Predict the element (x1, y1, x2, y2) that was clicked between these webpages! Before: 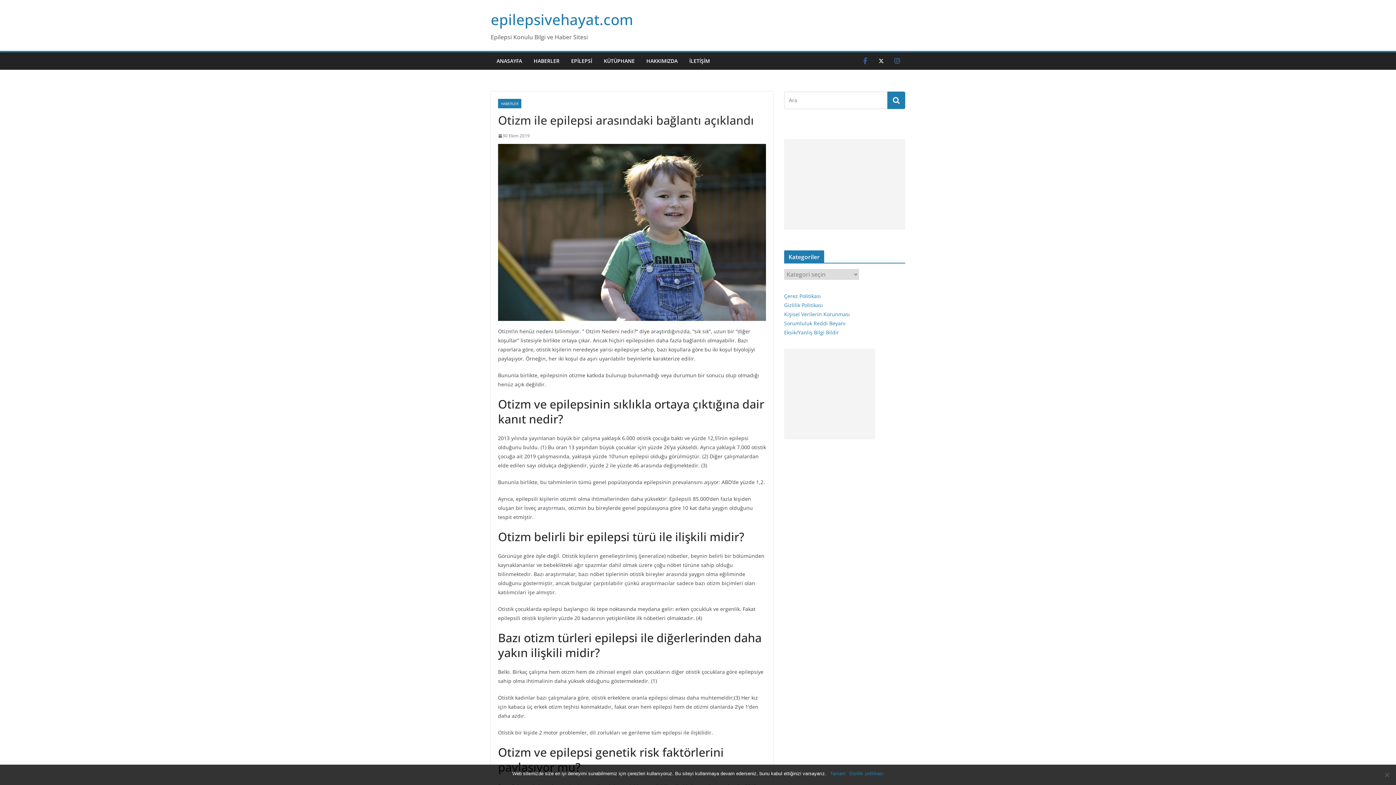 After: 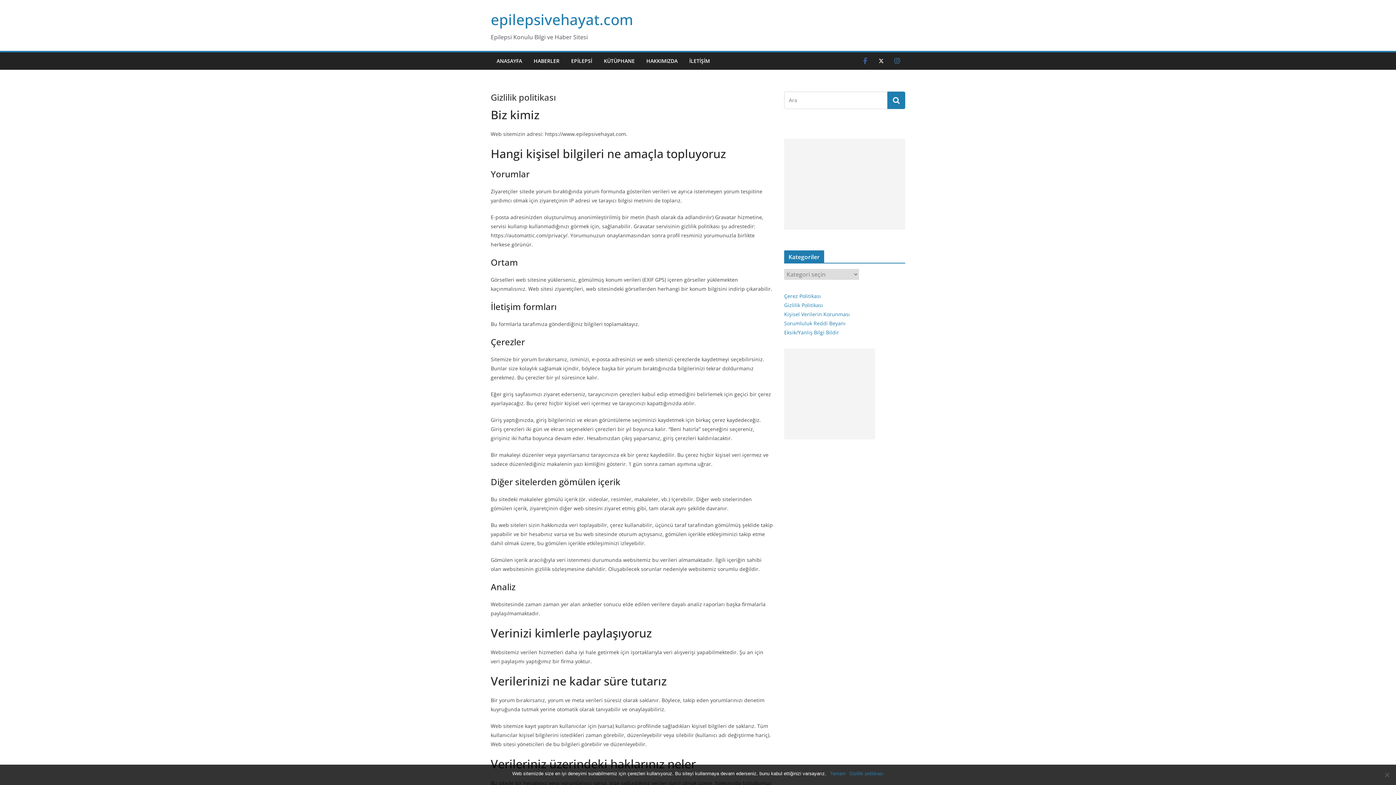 Action: label: Gizlilik Politikası bbox: (784, 301, 823, 308)